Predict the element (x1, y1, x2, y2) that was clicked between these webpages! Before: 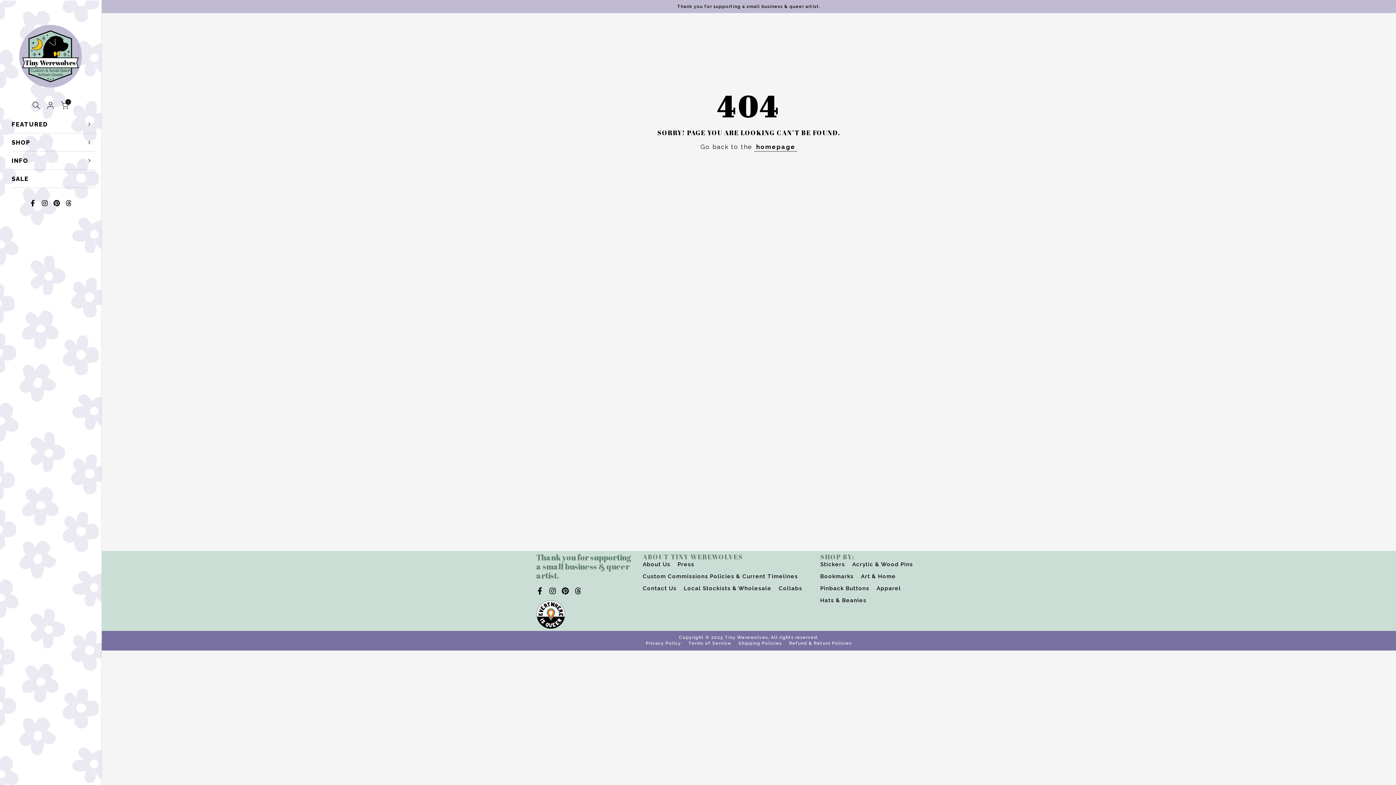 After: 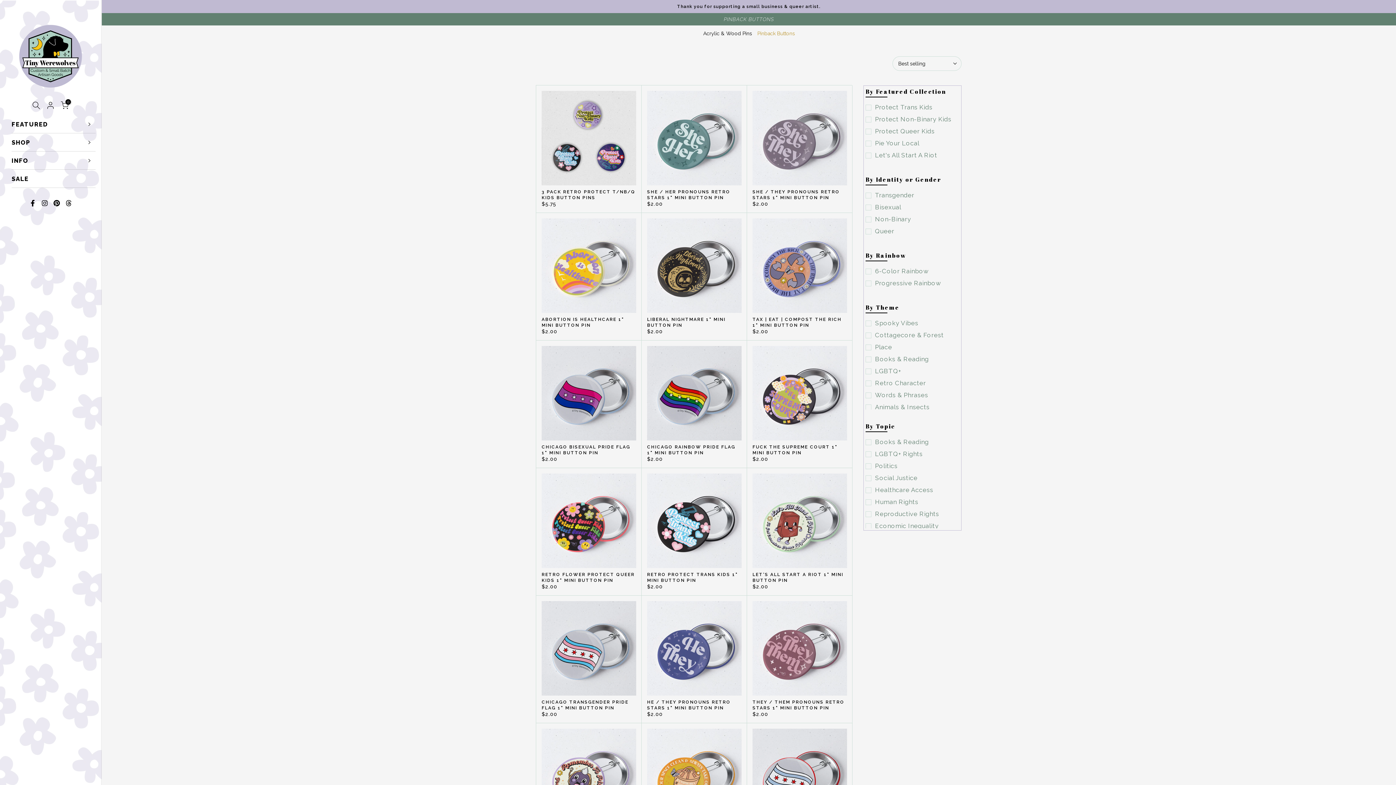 Action: label: Pinback Buttons bbox: (820, 585, 869, 592)